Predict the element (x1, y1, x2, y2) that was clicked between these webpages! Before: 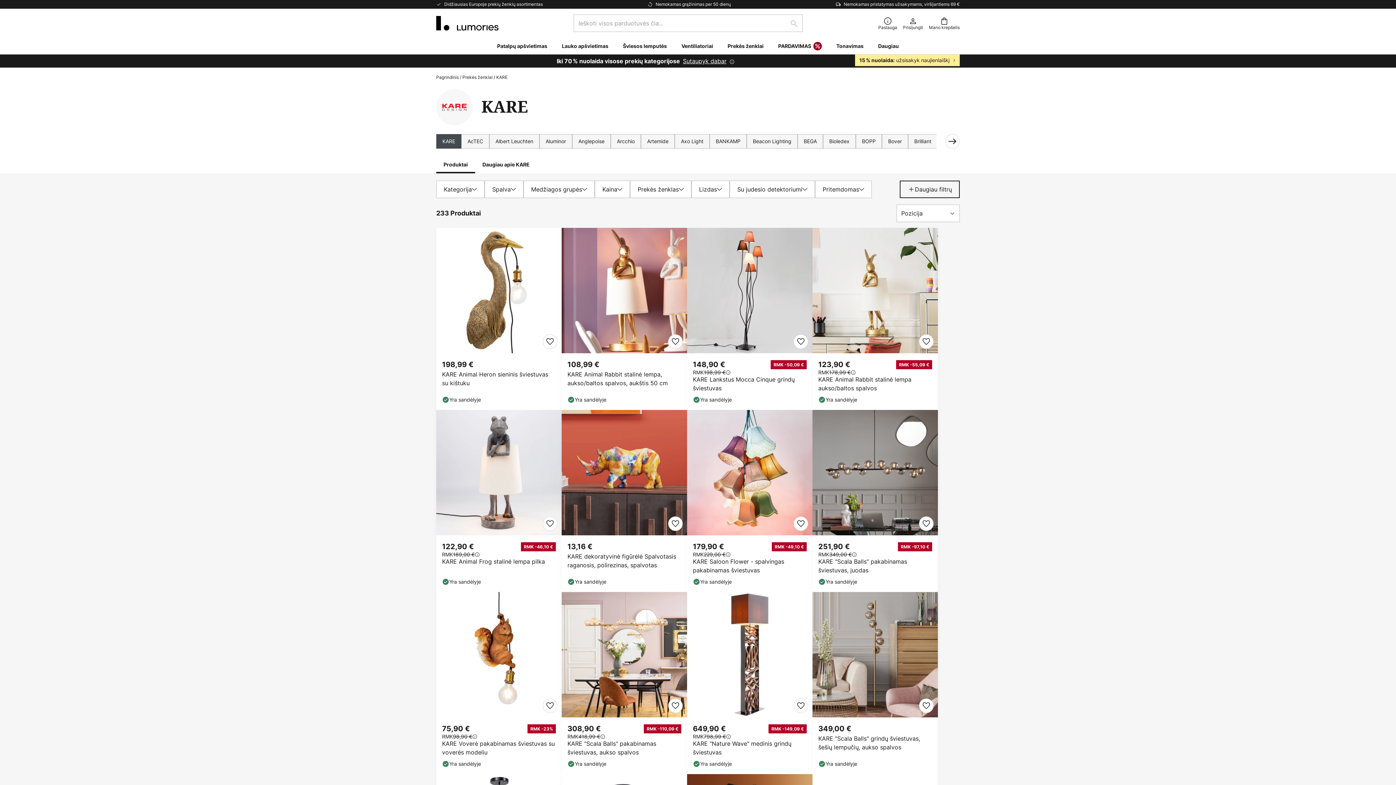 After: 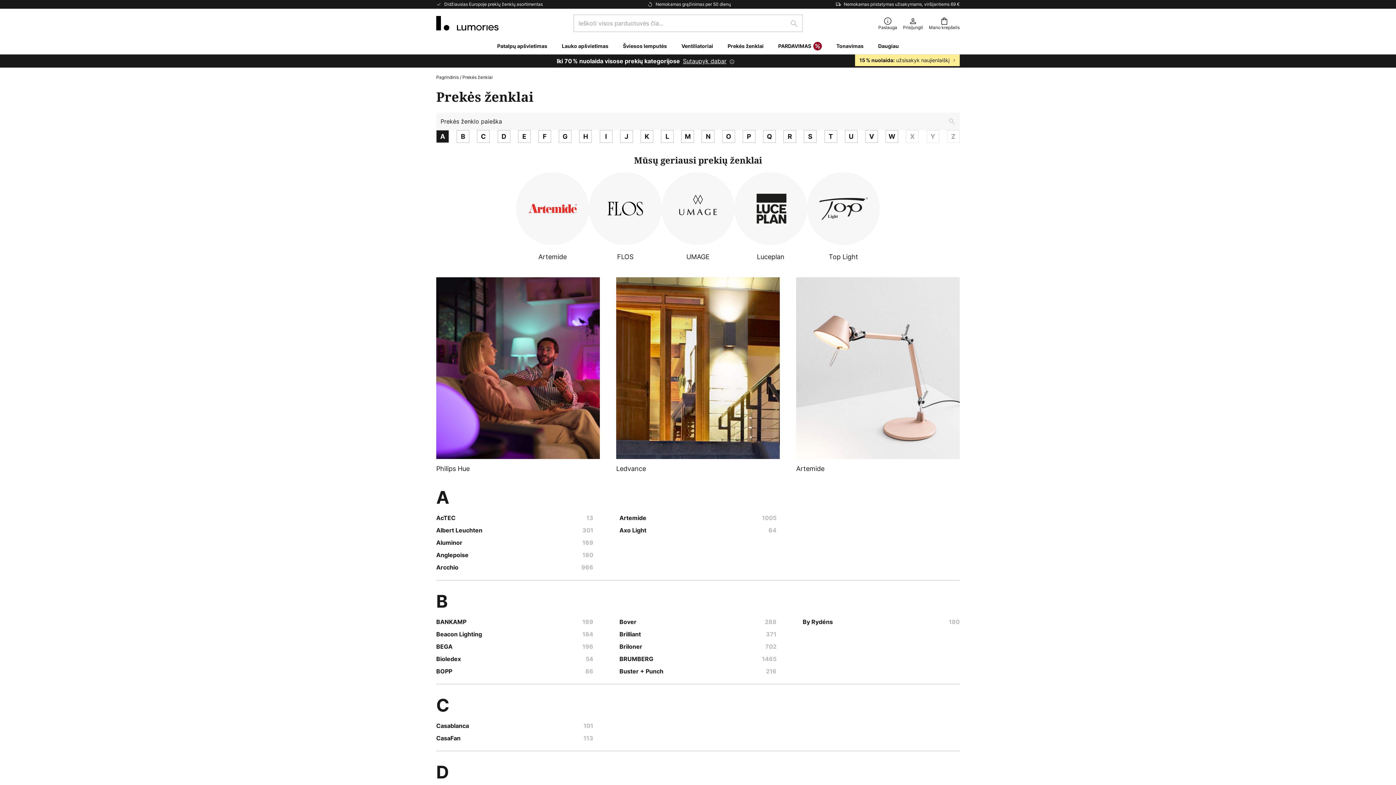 Action: label: Prekės ženklai bbox: (462, 73, 492, 81)